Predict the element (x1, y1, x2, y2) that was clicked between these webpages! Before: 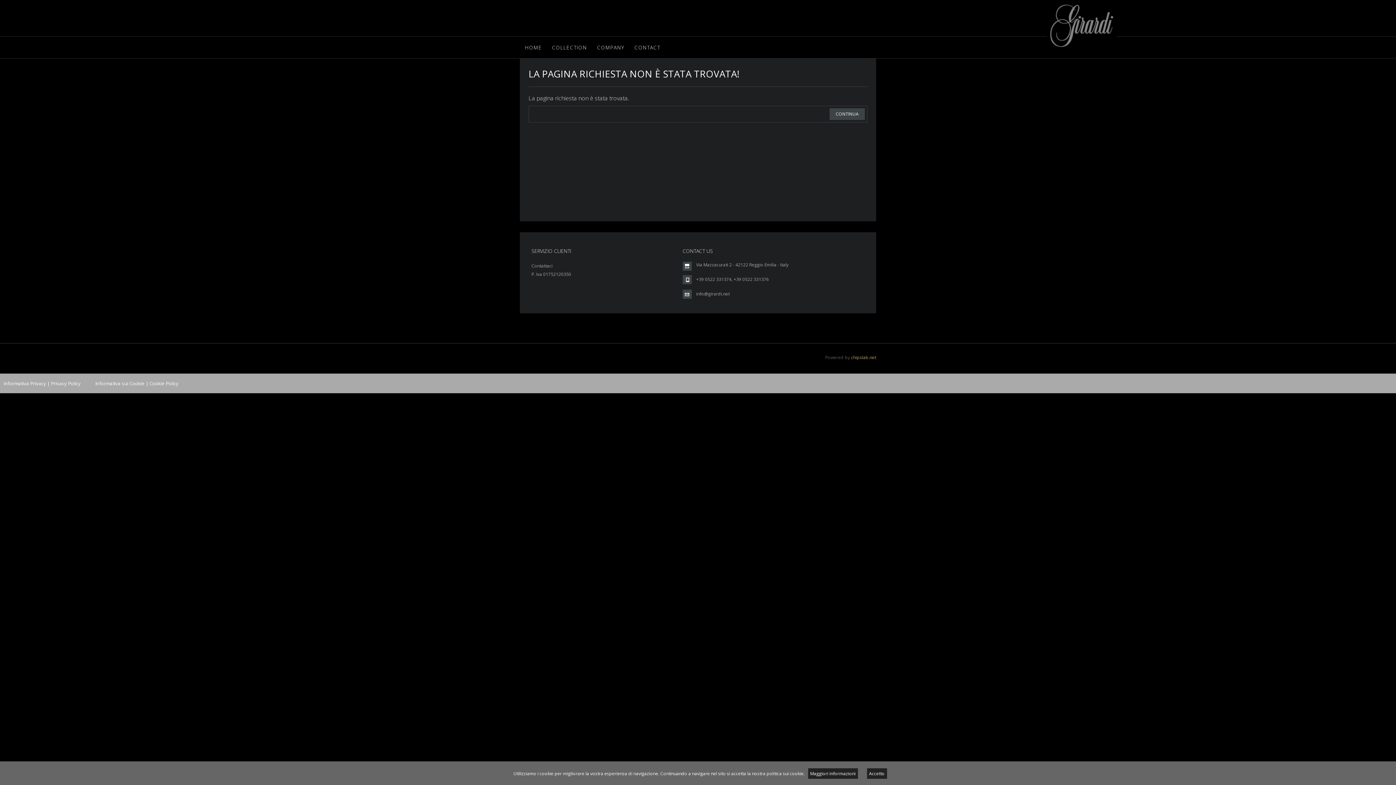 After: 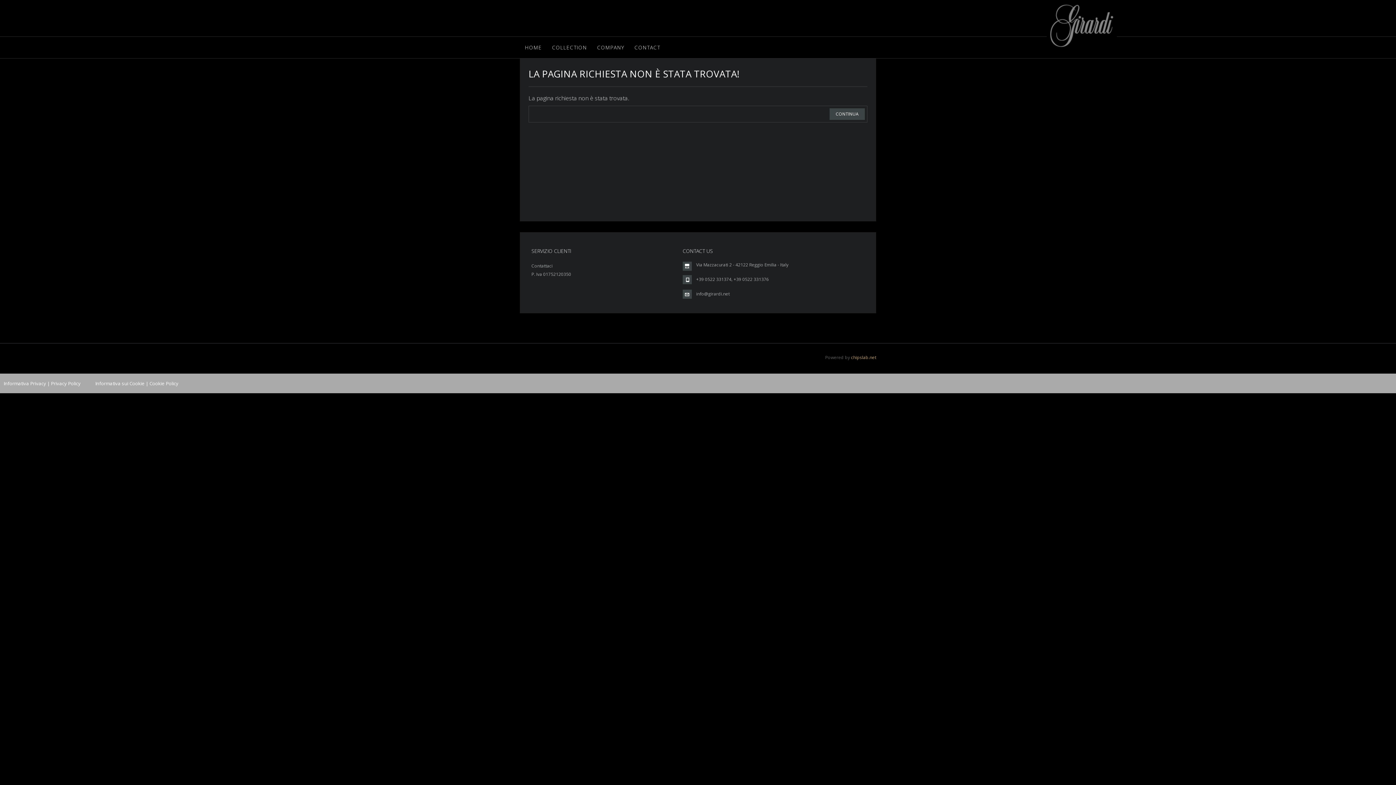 Action: bbox: (867, 768, 887, 779) label: Accetto